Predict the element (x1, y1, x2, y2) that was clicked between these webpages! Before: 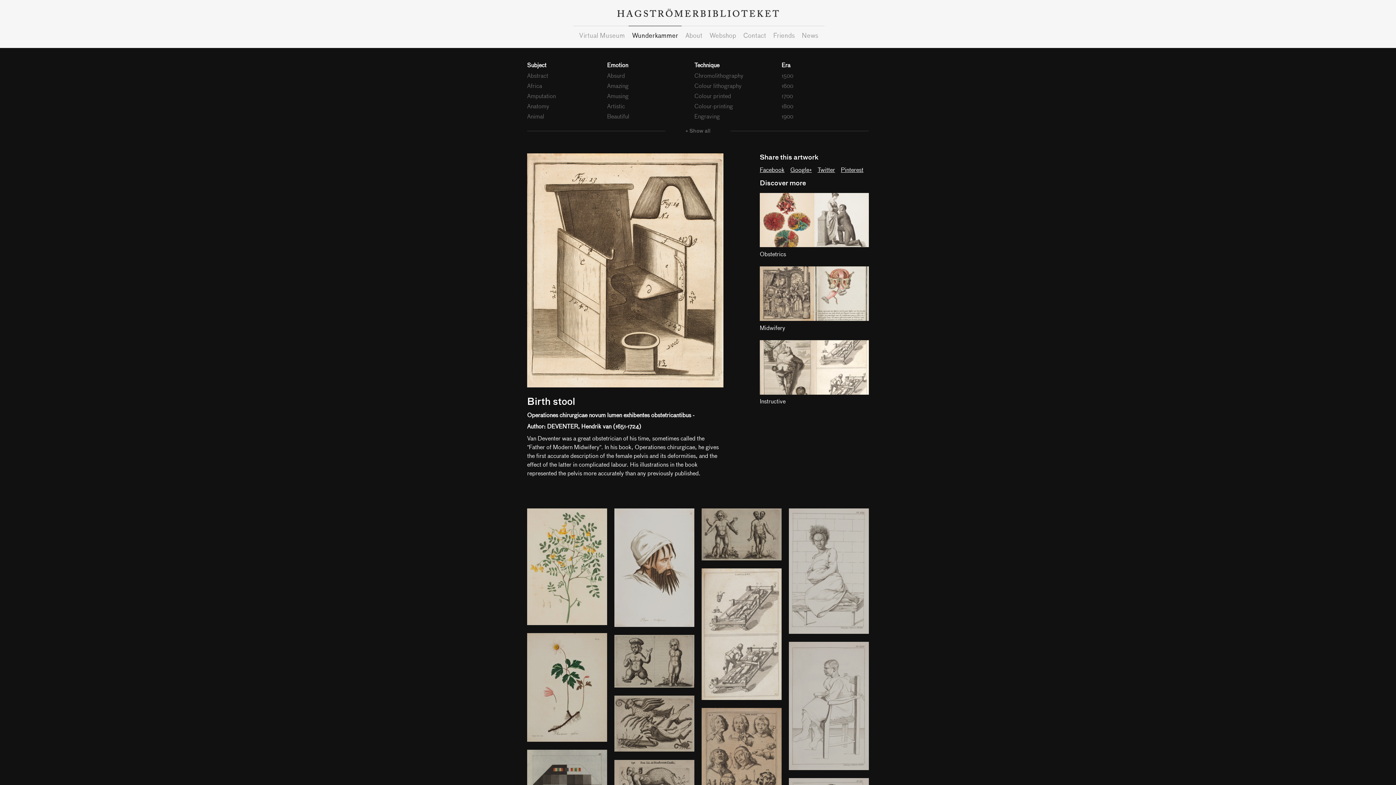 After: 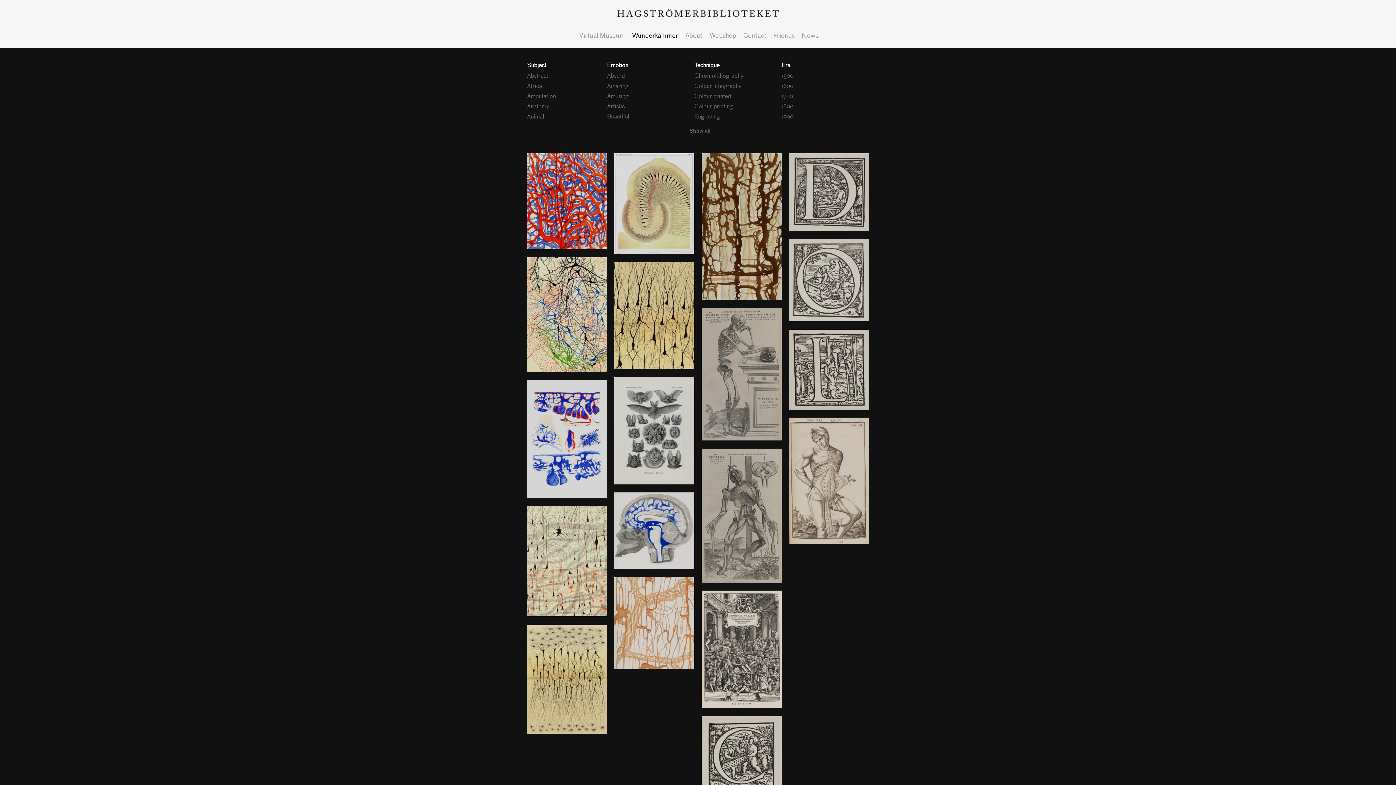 Action: bbox: (607, 102, 625, 109) label: Artistic